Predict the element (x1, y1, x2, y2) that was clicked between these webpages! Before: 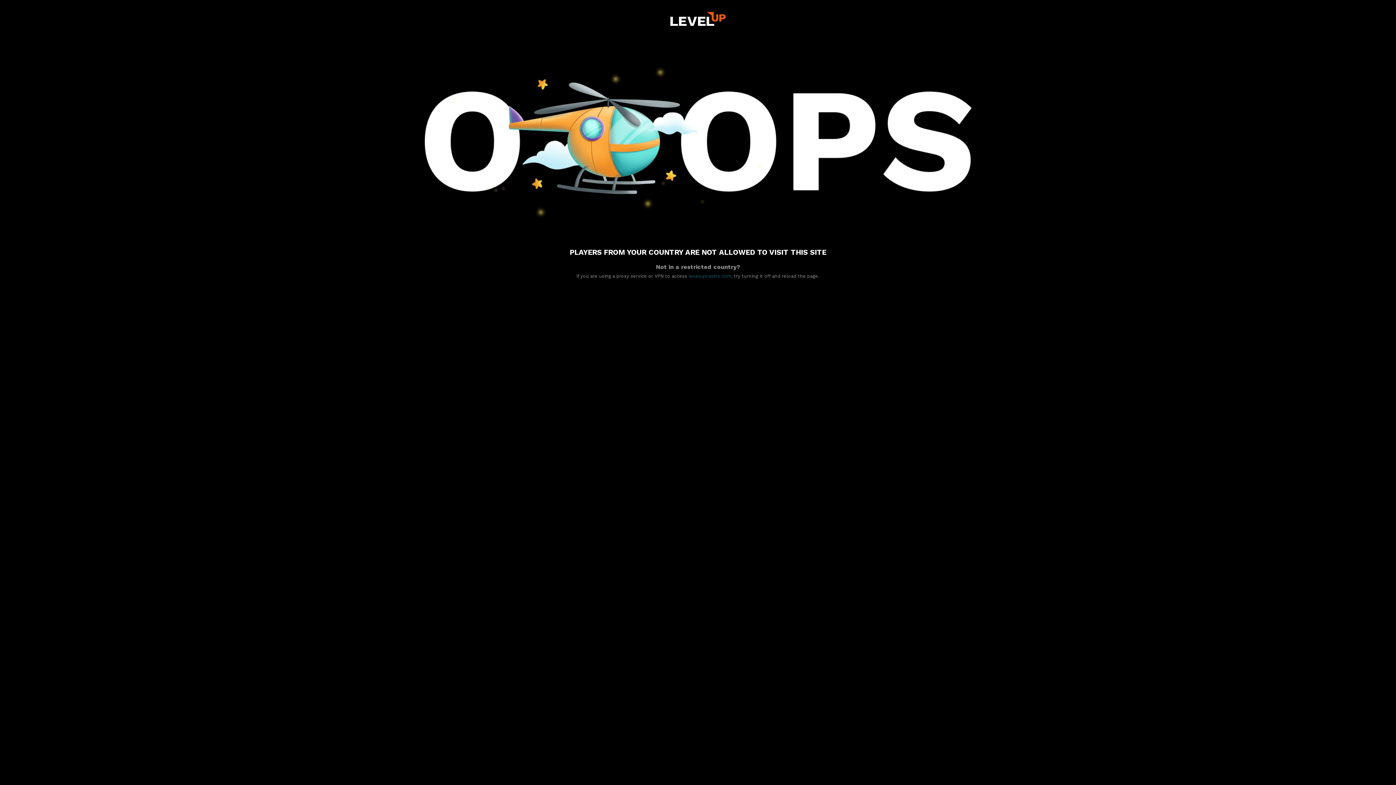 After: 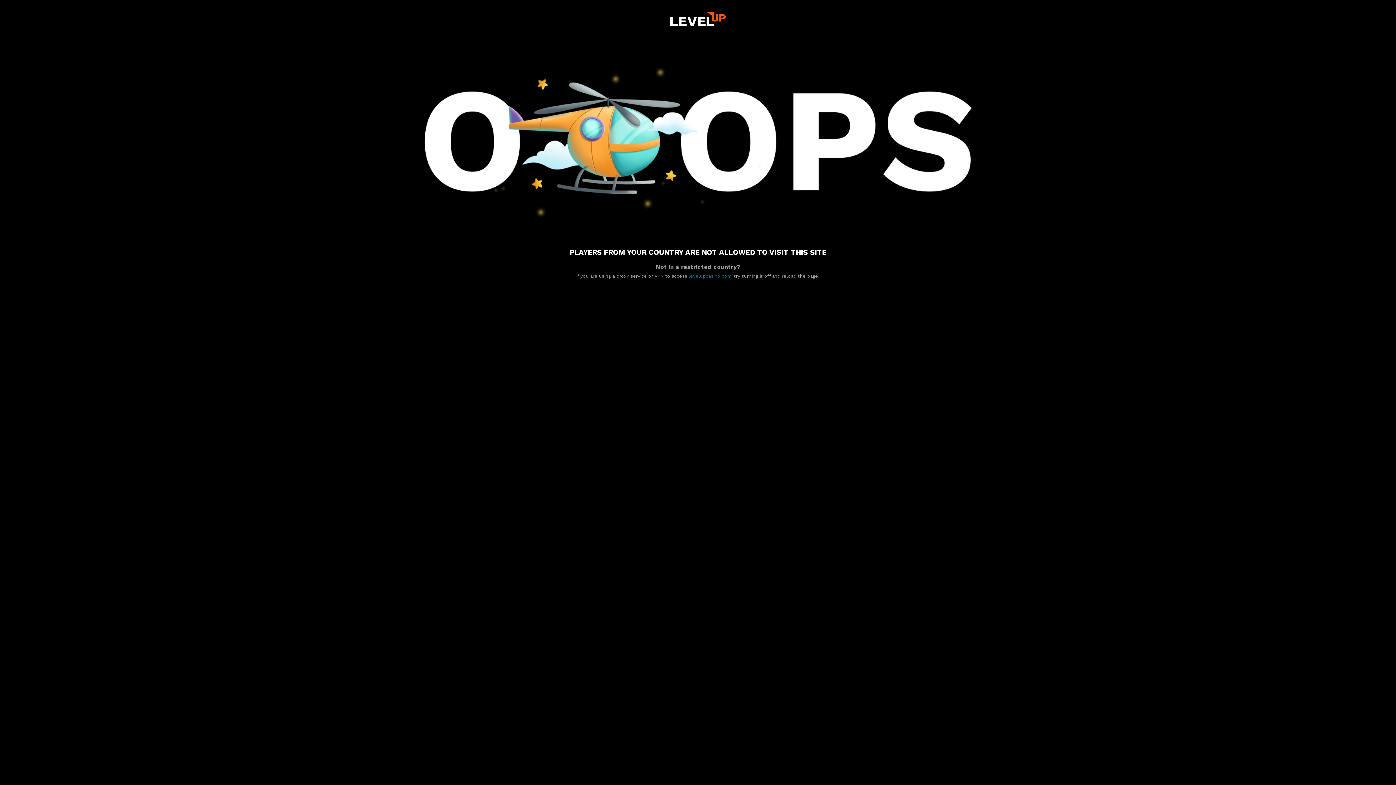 Action: bbox: (688, 273, 732, 278) label: levelupcasino.com,